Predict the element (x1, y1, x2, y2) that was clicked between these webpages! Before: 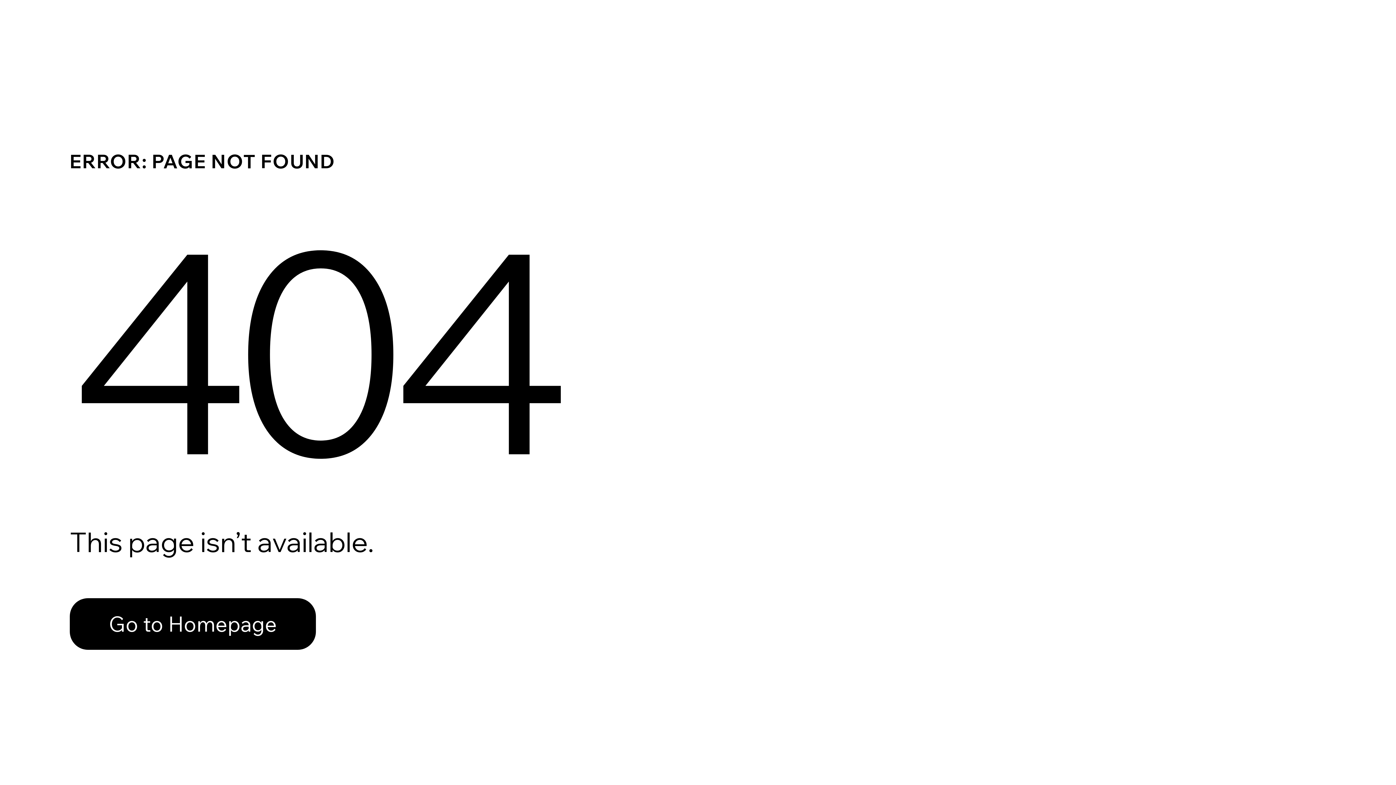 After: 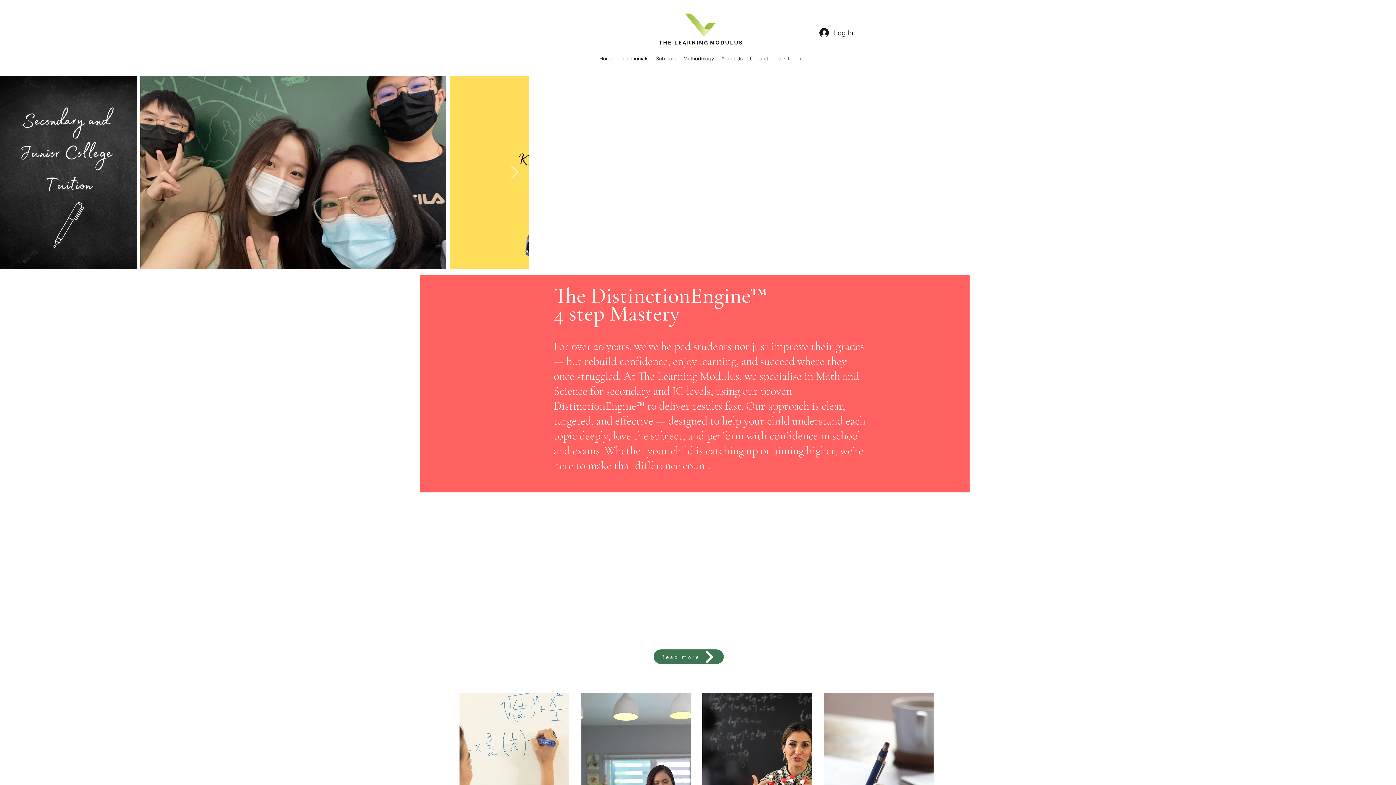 Action: label: Go to Homepage bbox: (69, 582, 768, 659)